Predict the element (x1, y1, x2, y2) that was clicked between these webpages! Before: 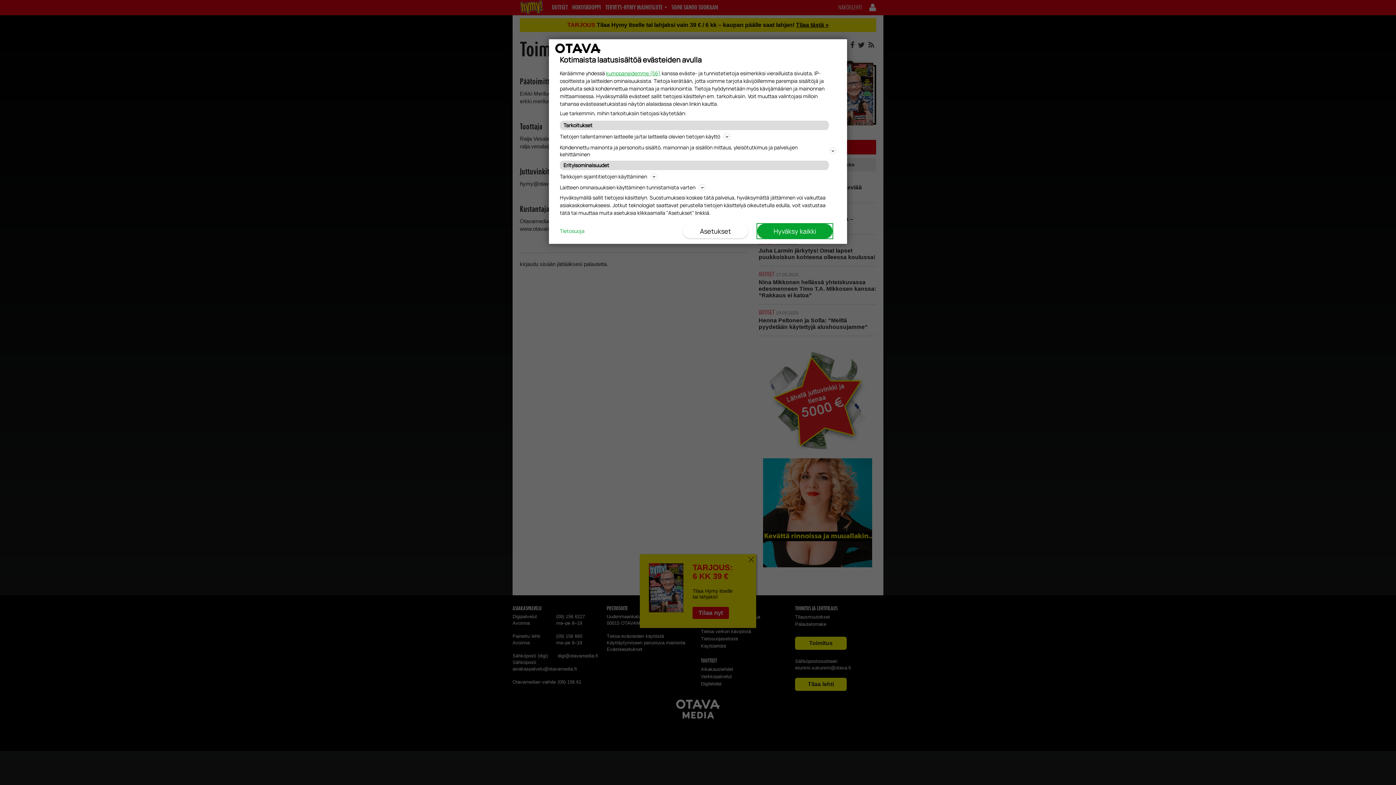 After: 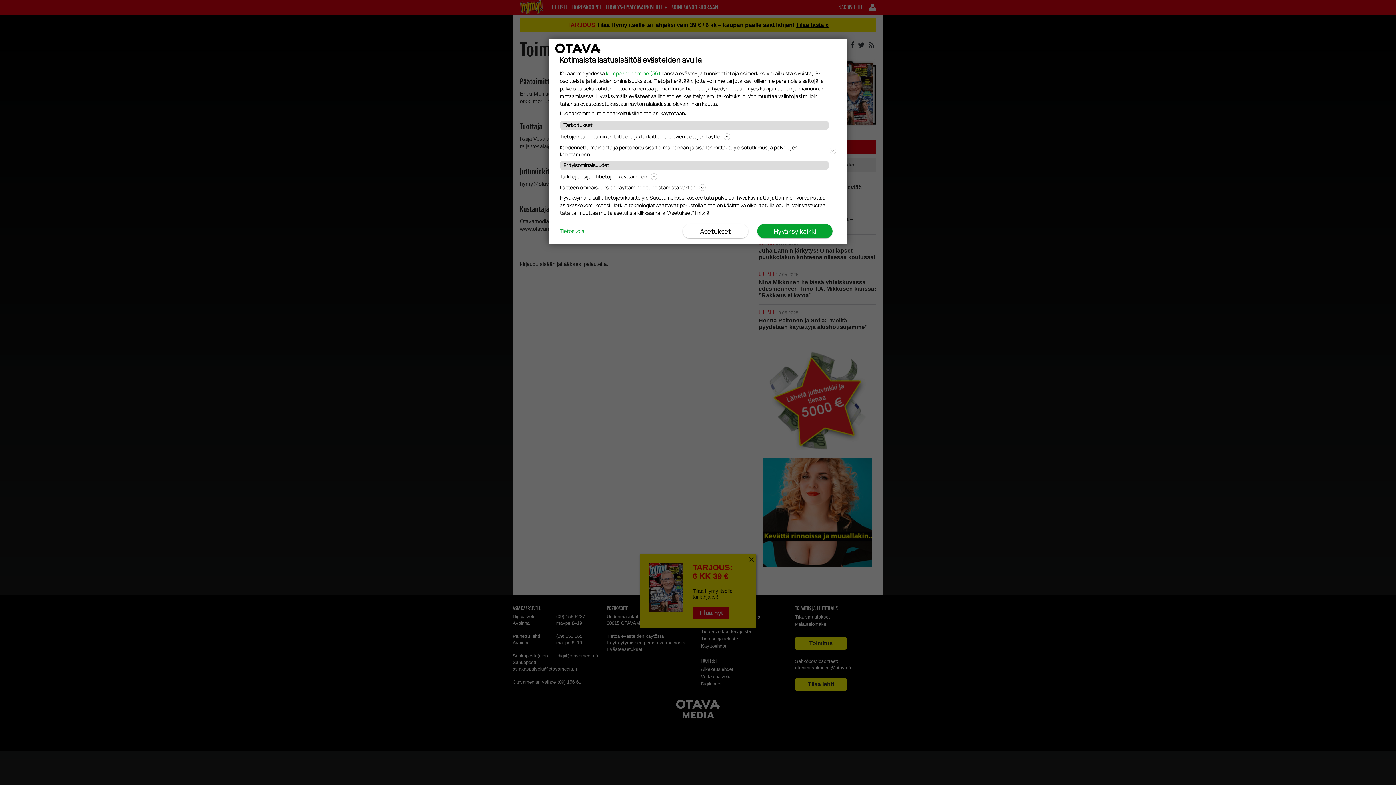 Action: bbox: (560, 228, 584, 233) label: Tietosuoja